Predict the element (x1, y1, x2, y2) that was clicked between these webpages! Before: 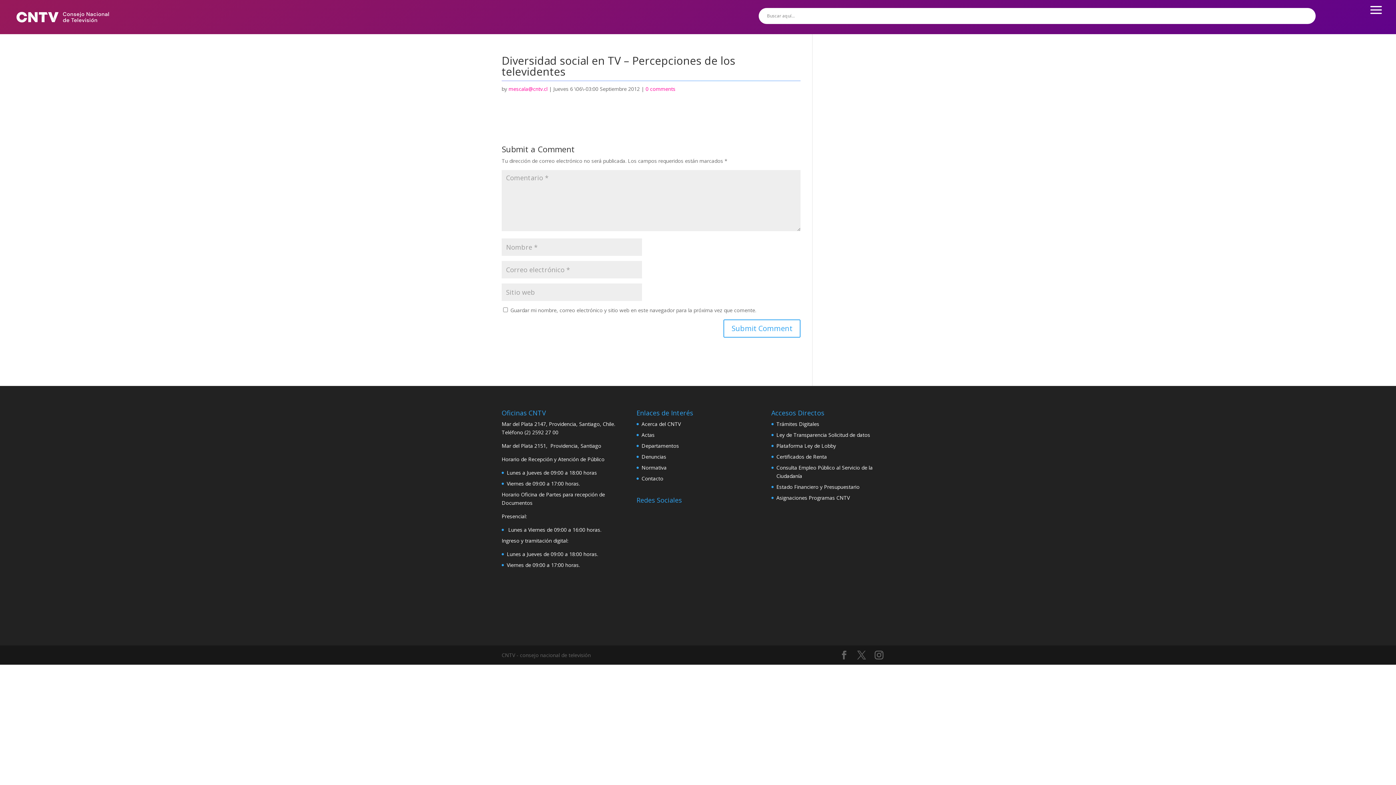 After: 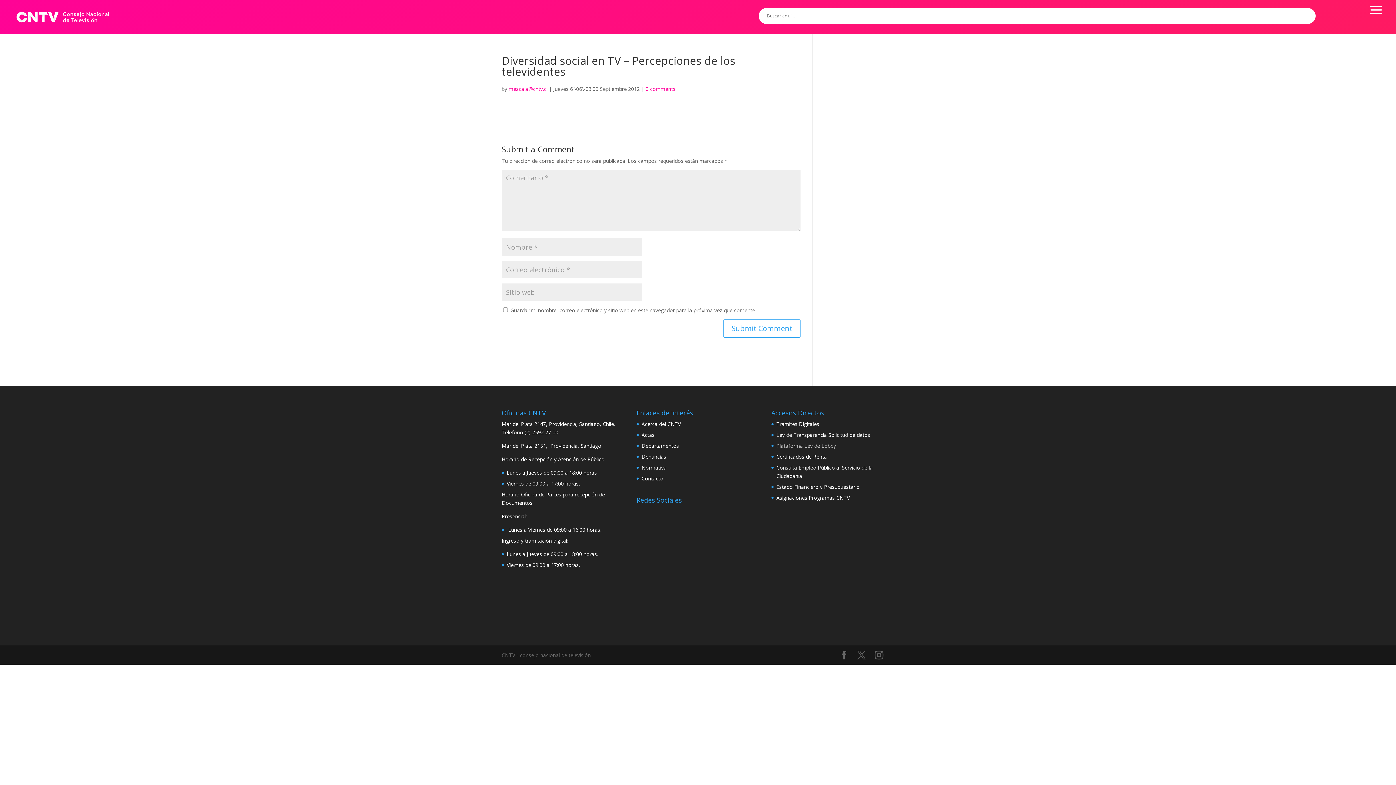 Action: bbox: (776, 442, 836, 449) label: Plataforma Ley de Lobby